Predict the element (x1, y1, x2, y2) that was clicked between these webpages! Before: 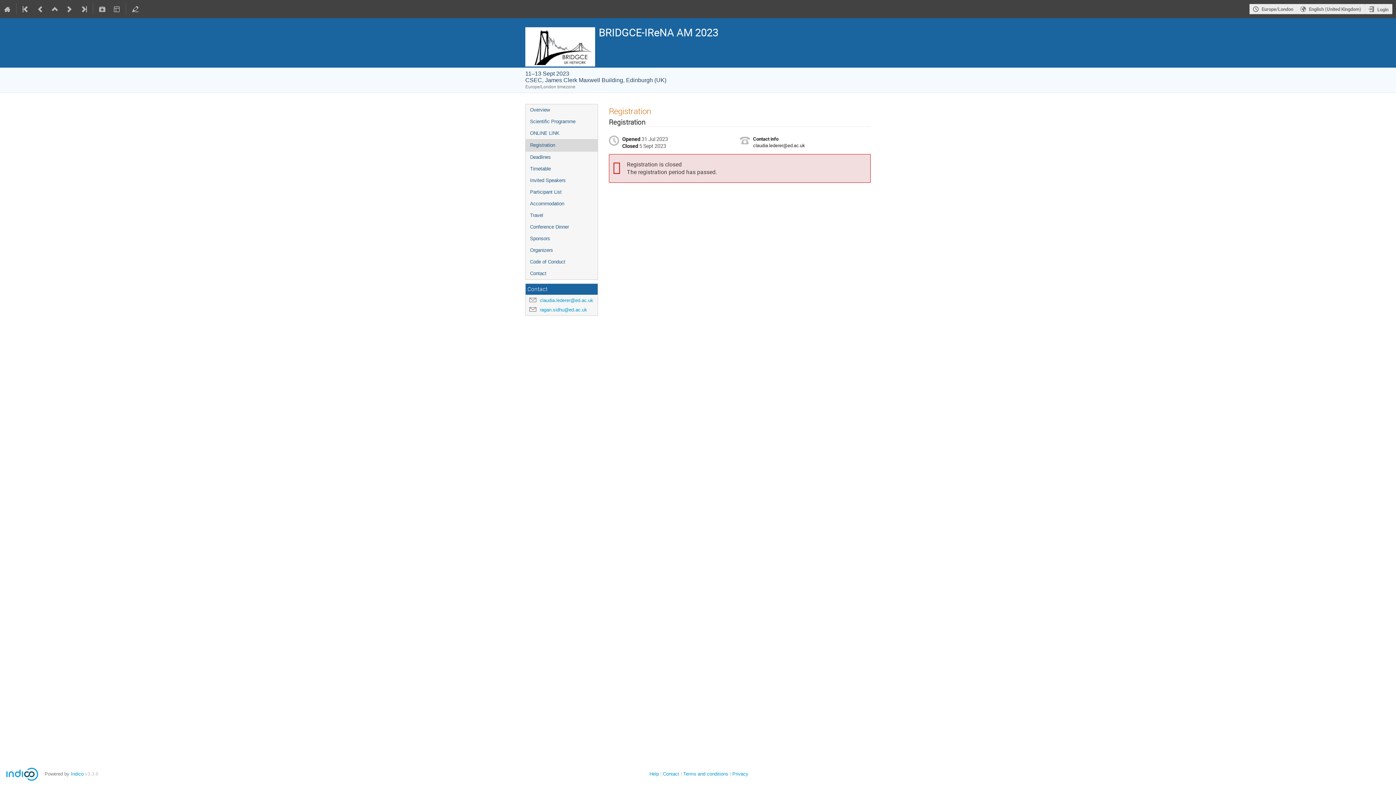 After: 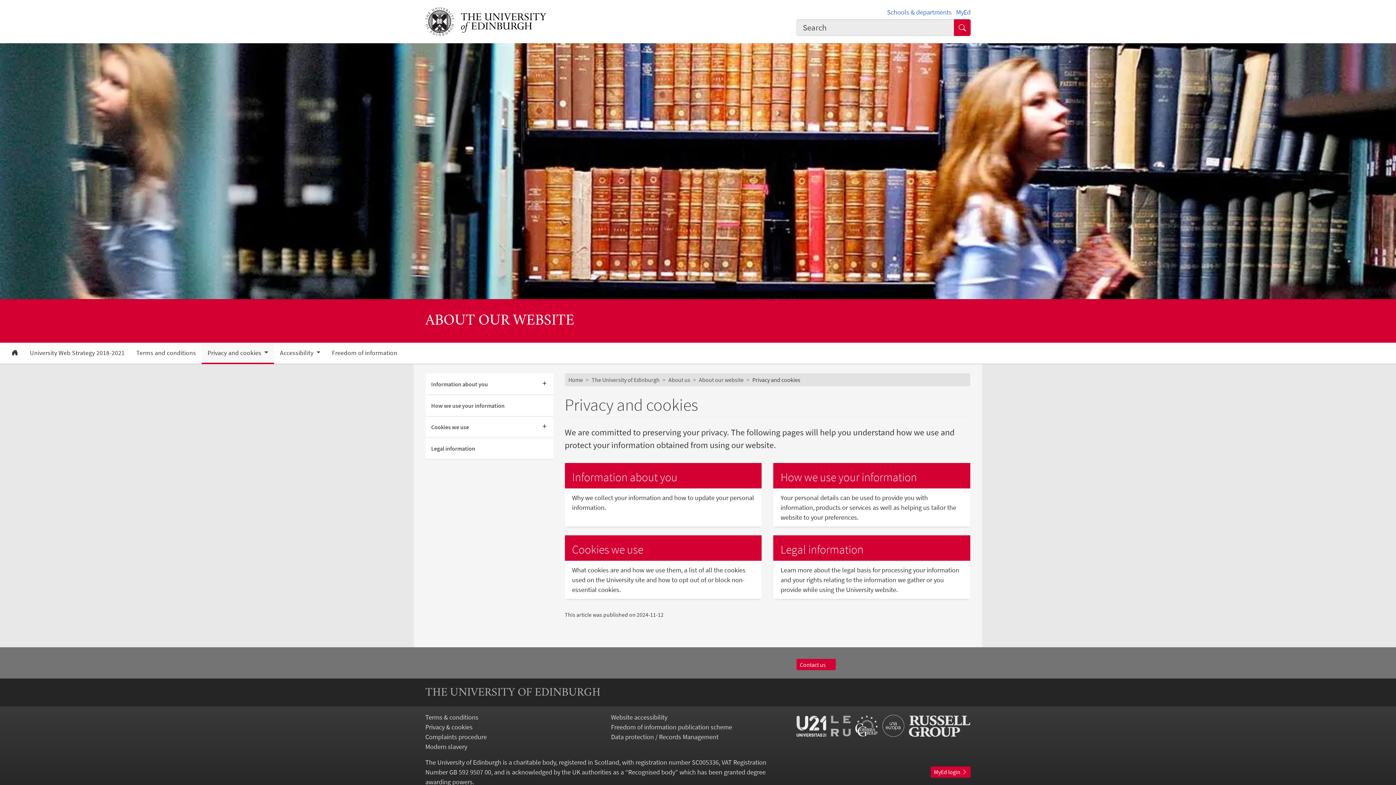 Action: label: Privacy bbox: (732, 771, 748, 777)